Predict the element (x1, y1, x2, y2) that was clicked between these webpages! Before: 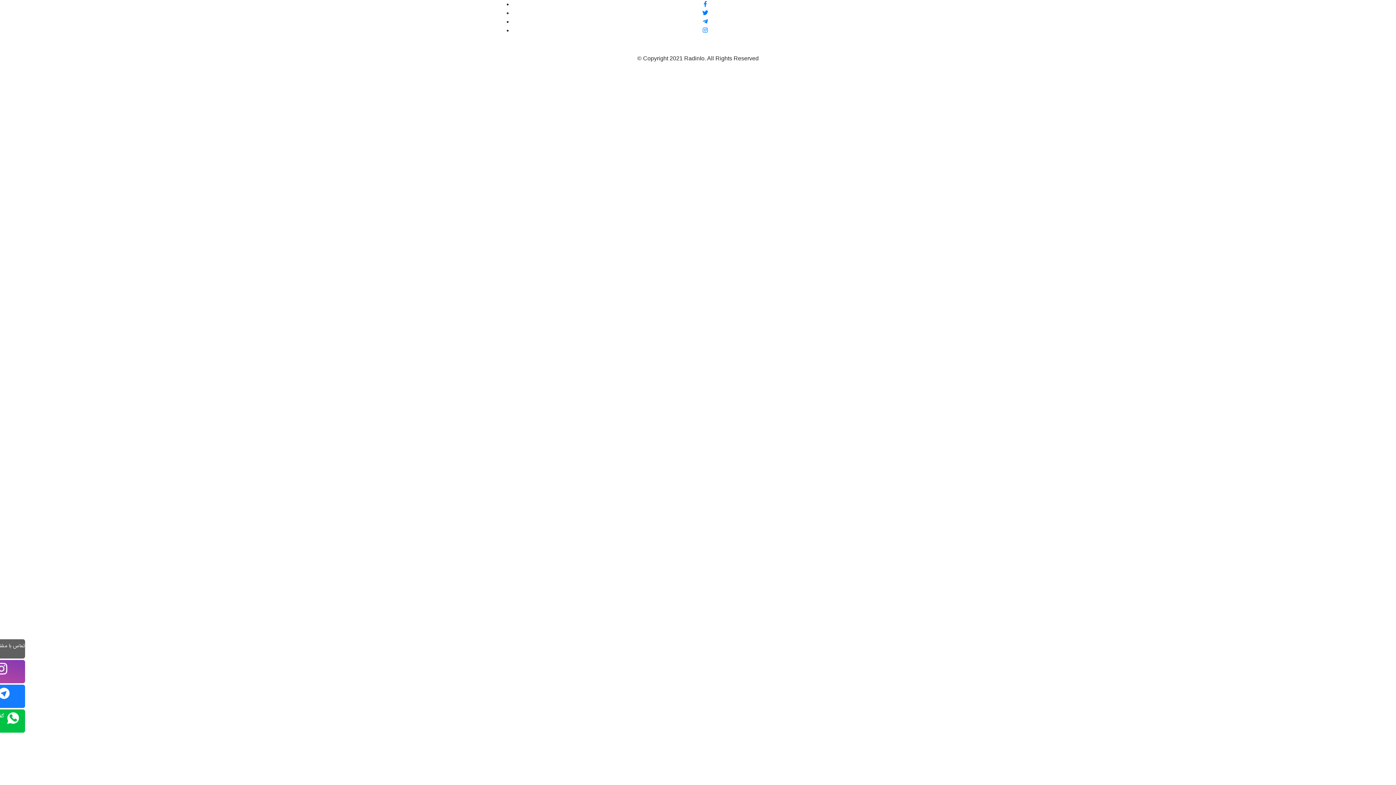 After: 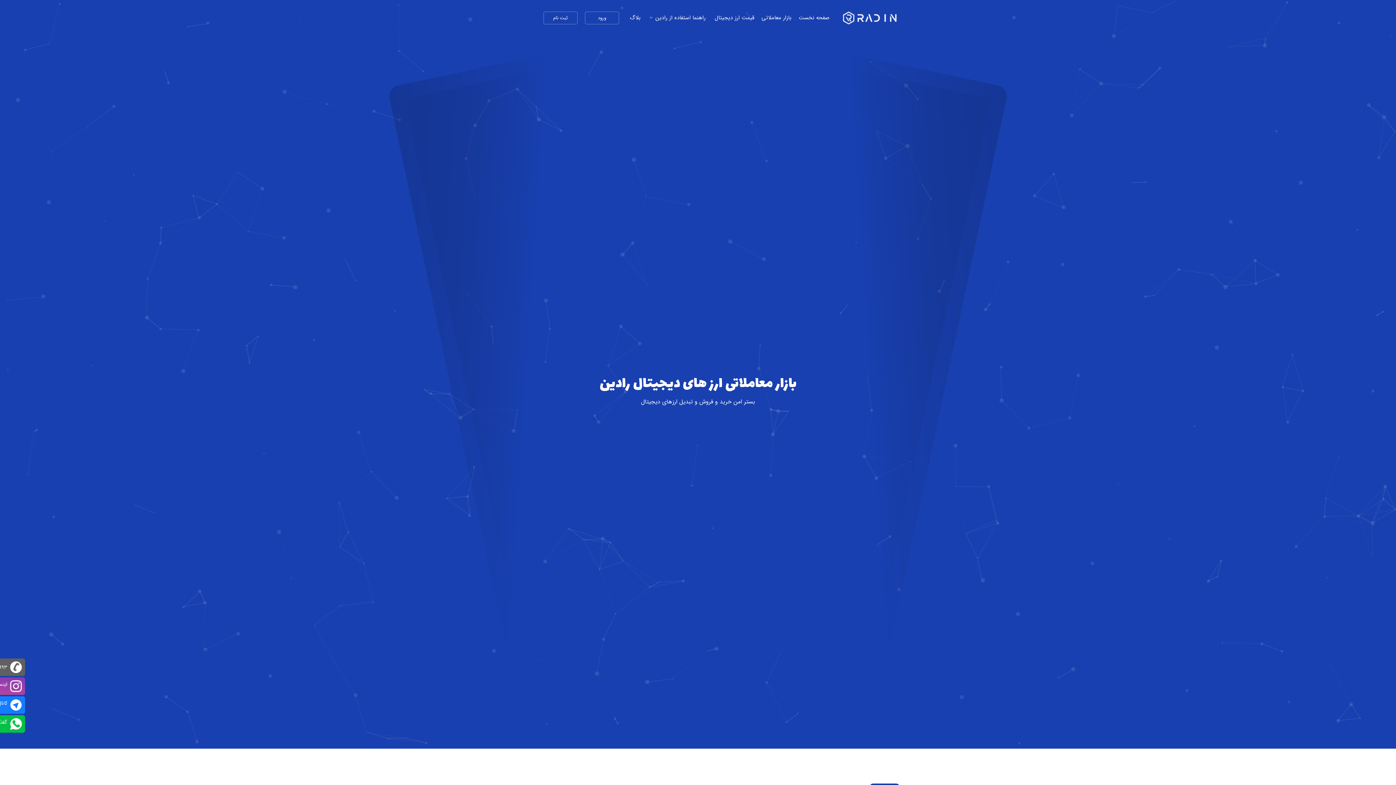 Action: bbox: (669, 43, 727, 50)